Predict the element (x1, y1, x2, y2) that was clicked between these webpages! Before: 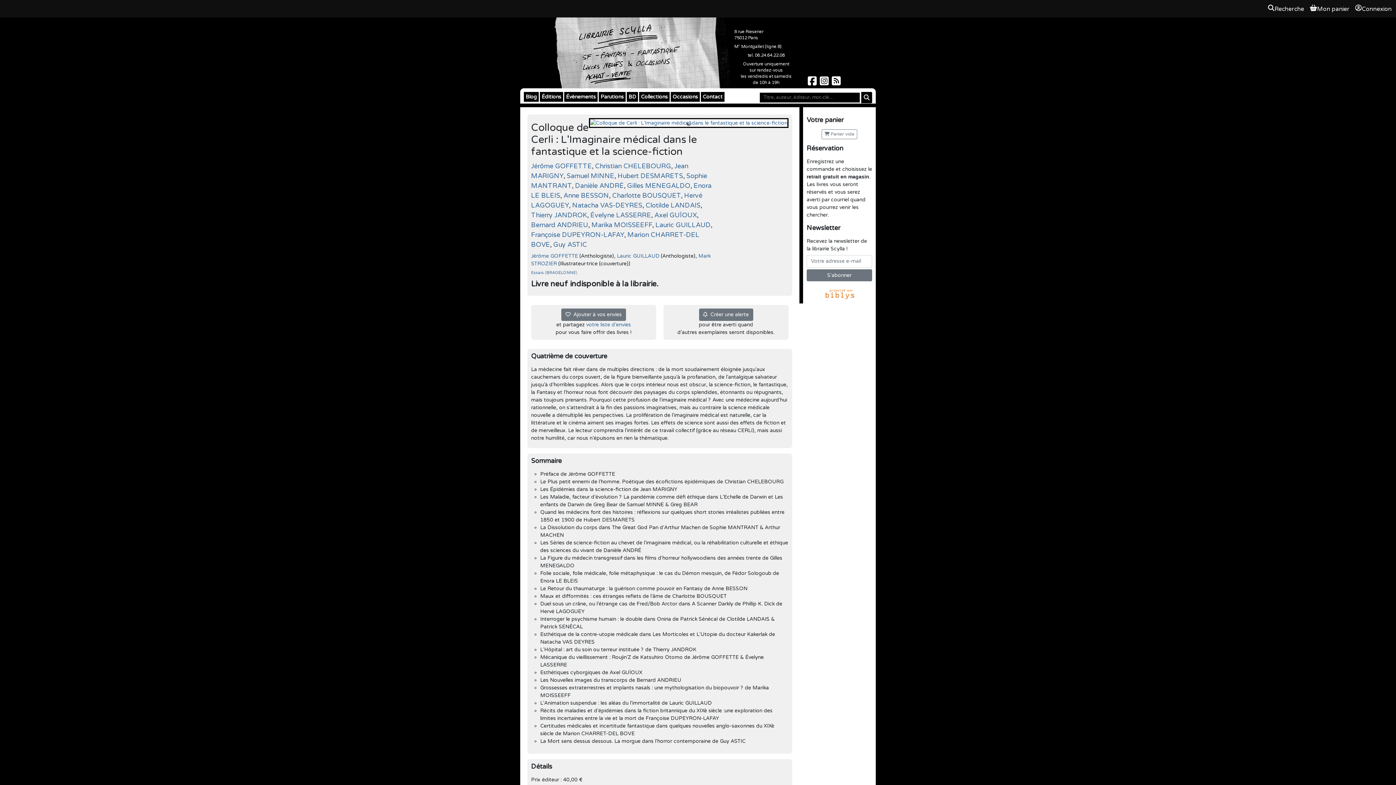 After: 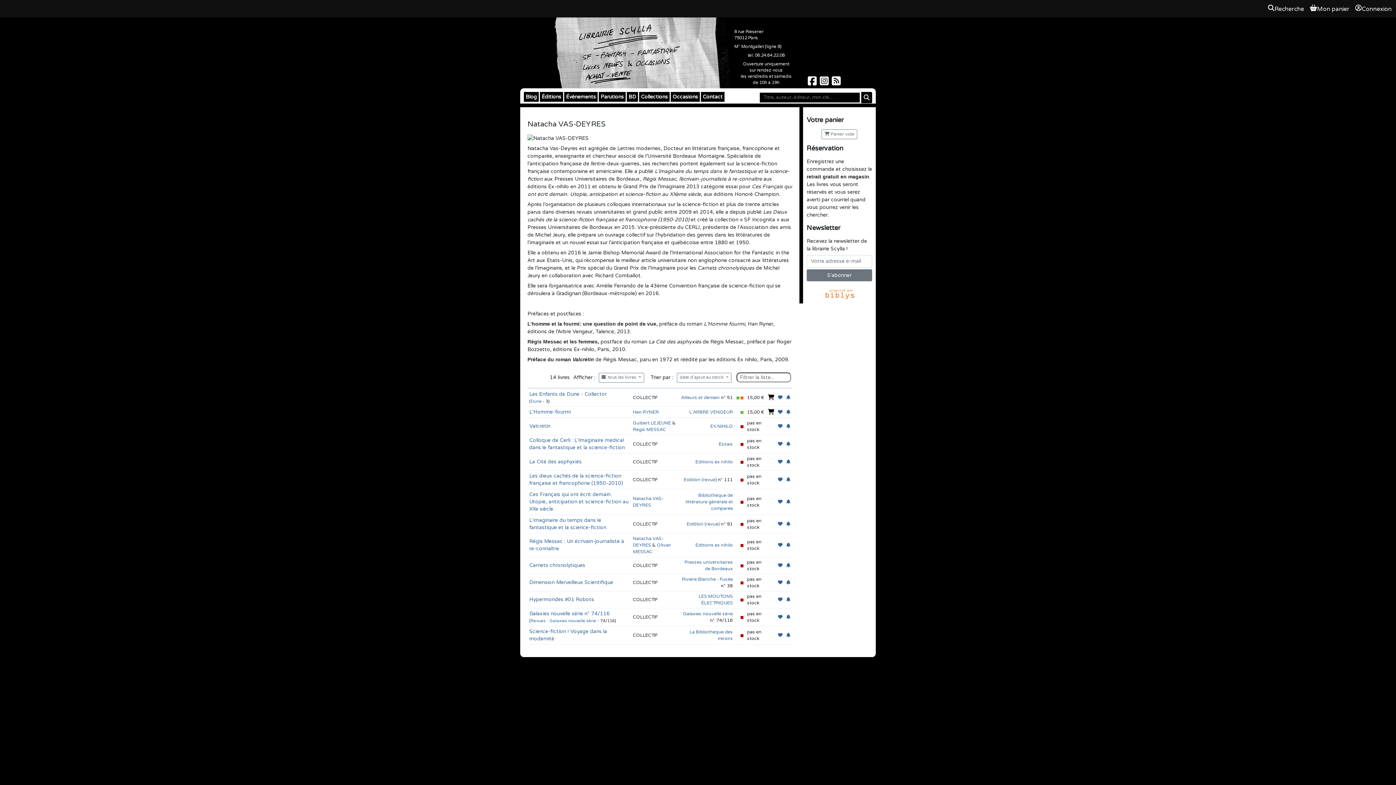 Action: bbox: (572, 201, 642, 209) label: Natacha VAS-DEYRES